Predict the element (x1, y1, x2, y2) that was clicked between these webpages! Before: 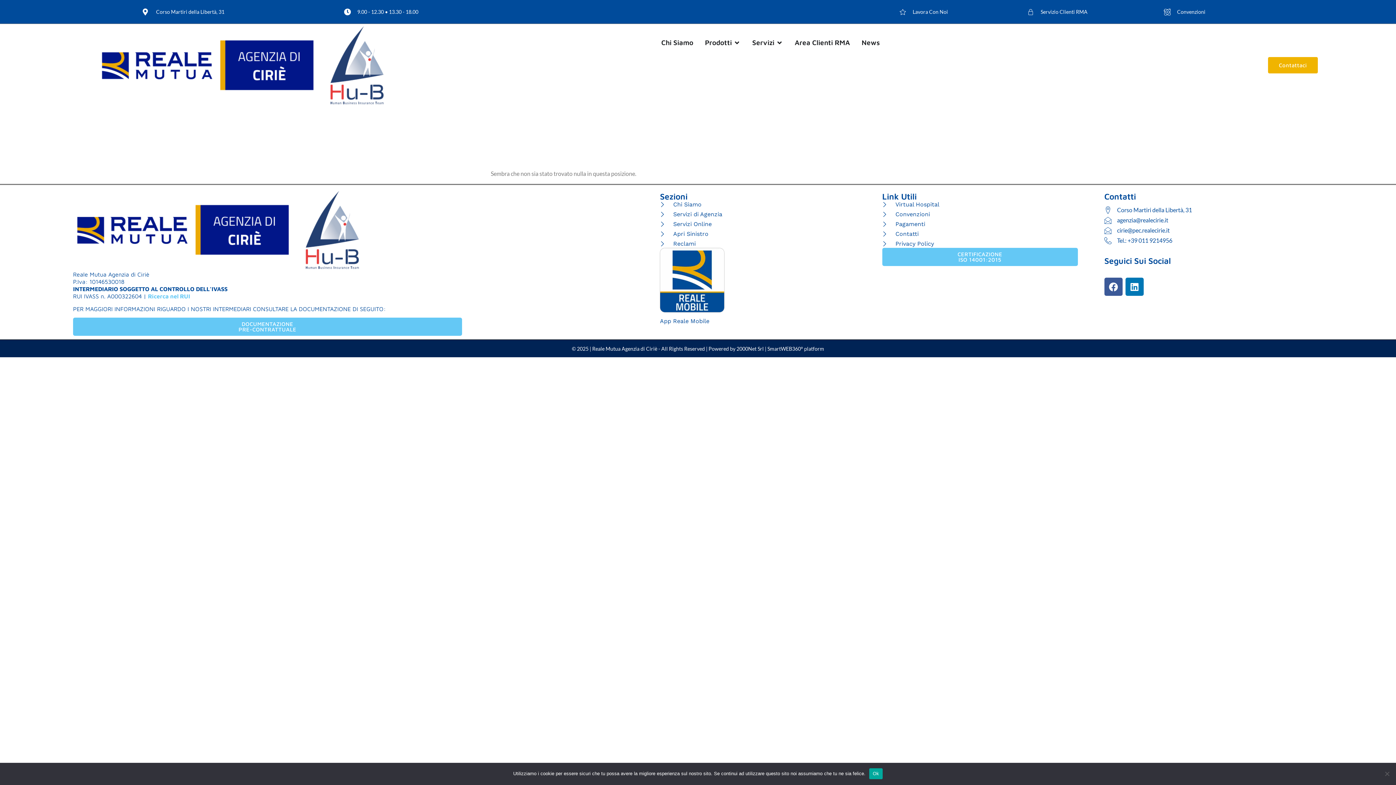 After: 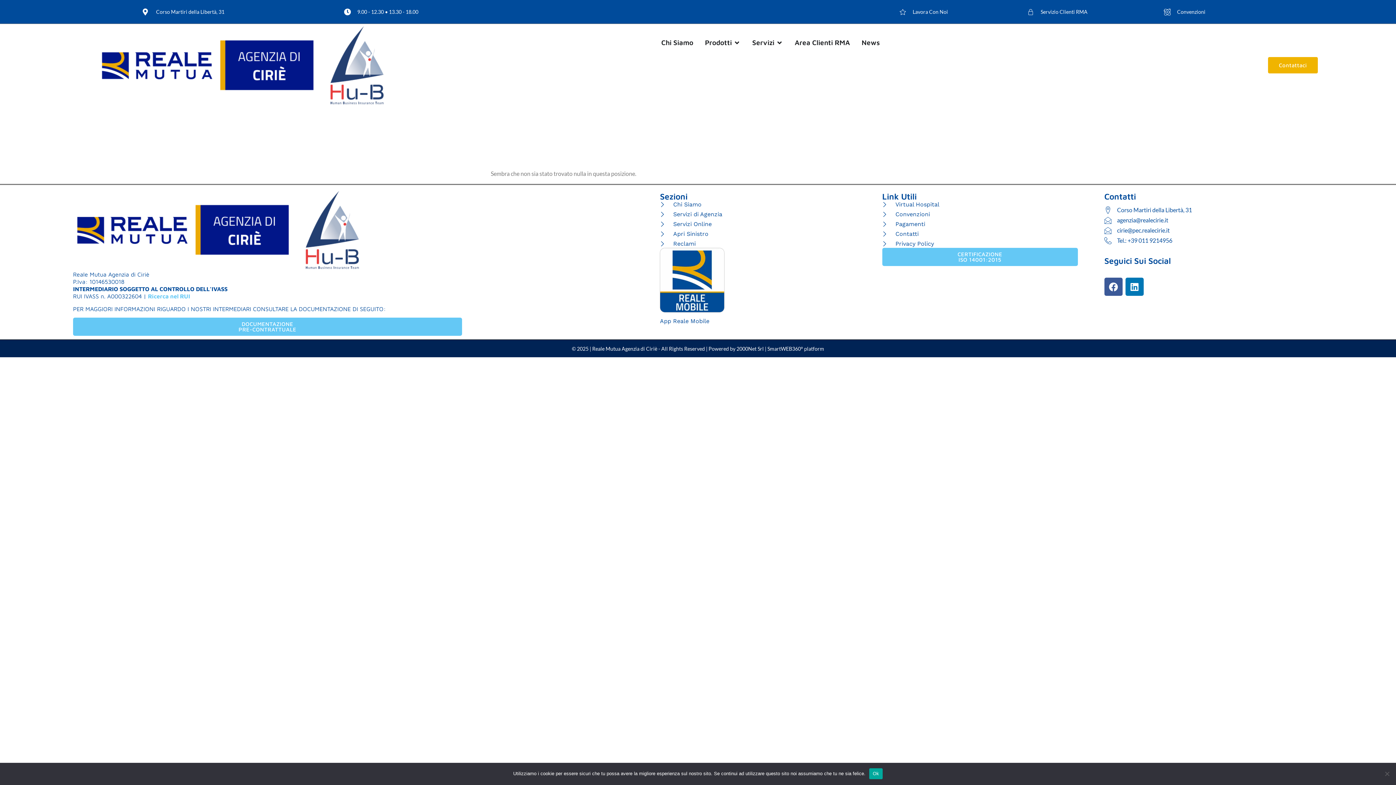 Action: bbox: (660, 240, 875, 248) label: Reclami